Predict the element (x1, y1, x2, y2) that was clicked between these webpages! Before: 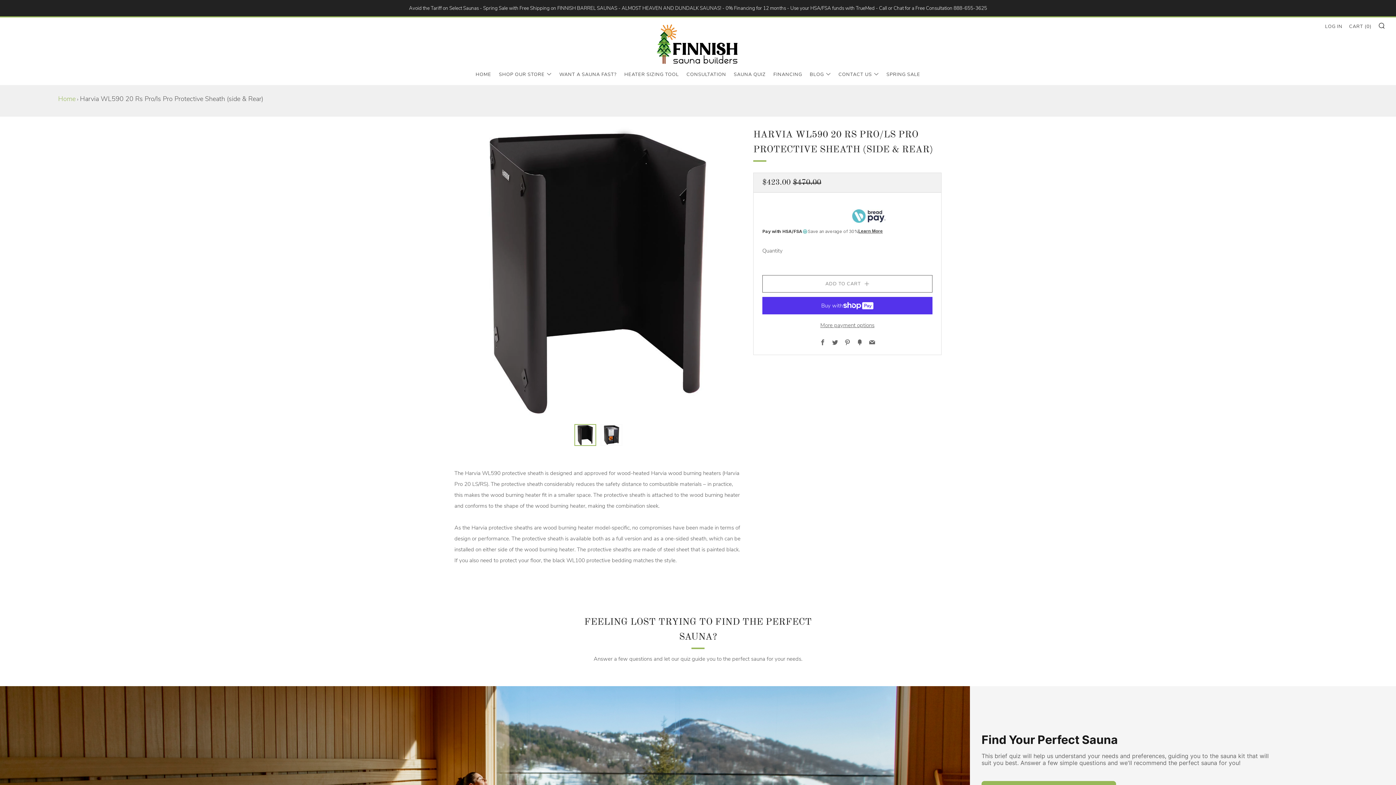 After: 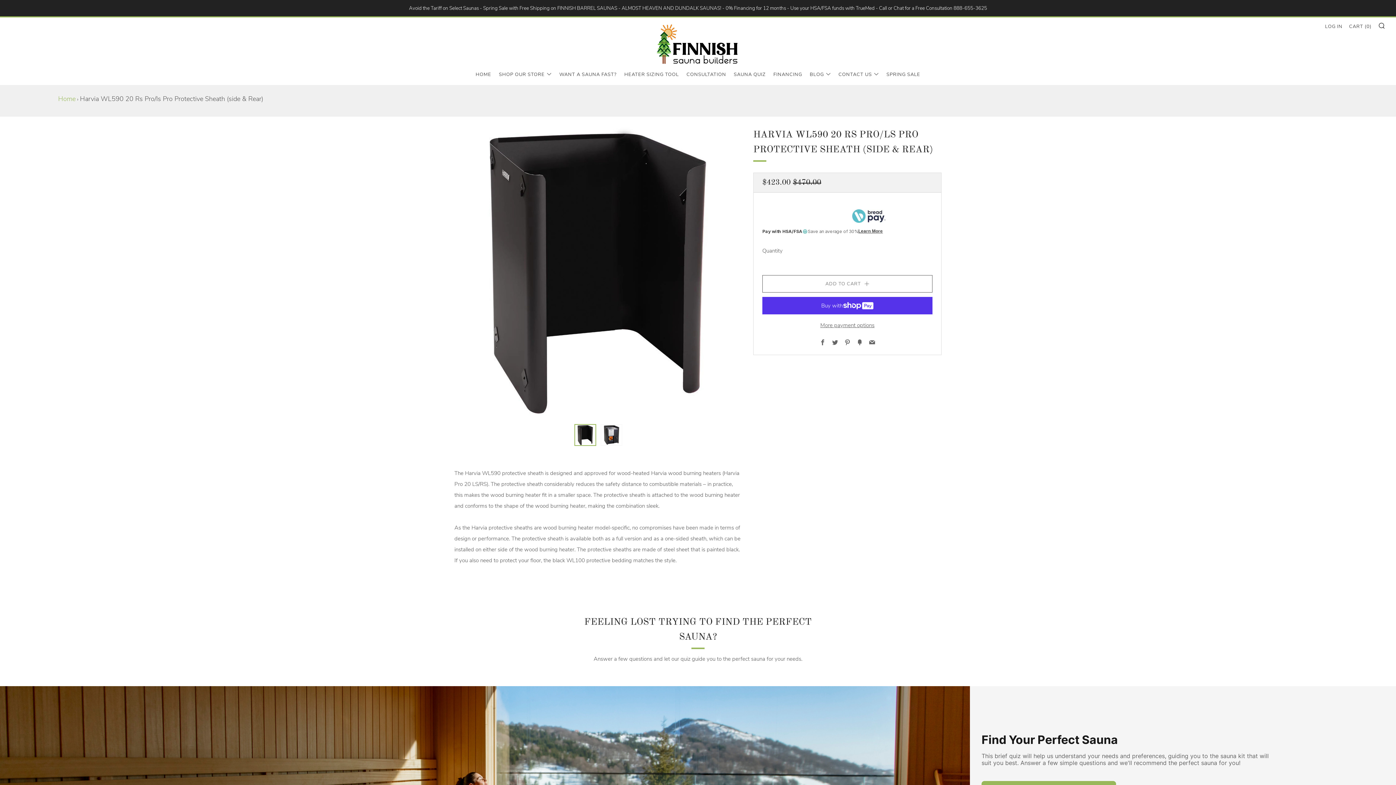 Action: label: 1 of 2 bbox: (574, 424, 596, 446)